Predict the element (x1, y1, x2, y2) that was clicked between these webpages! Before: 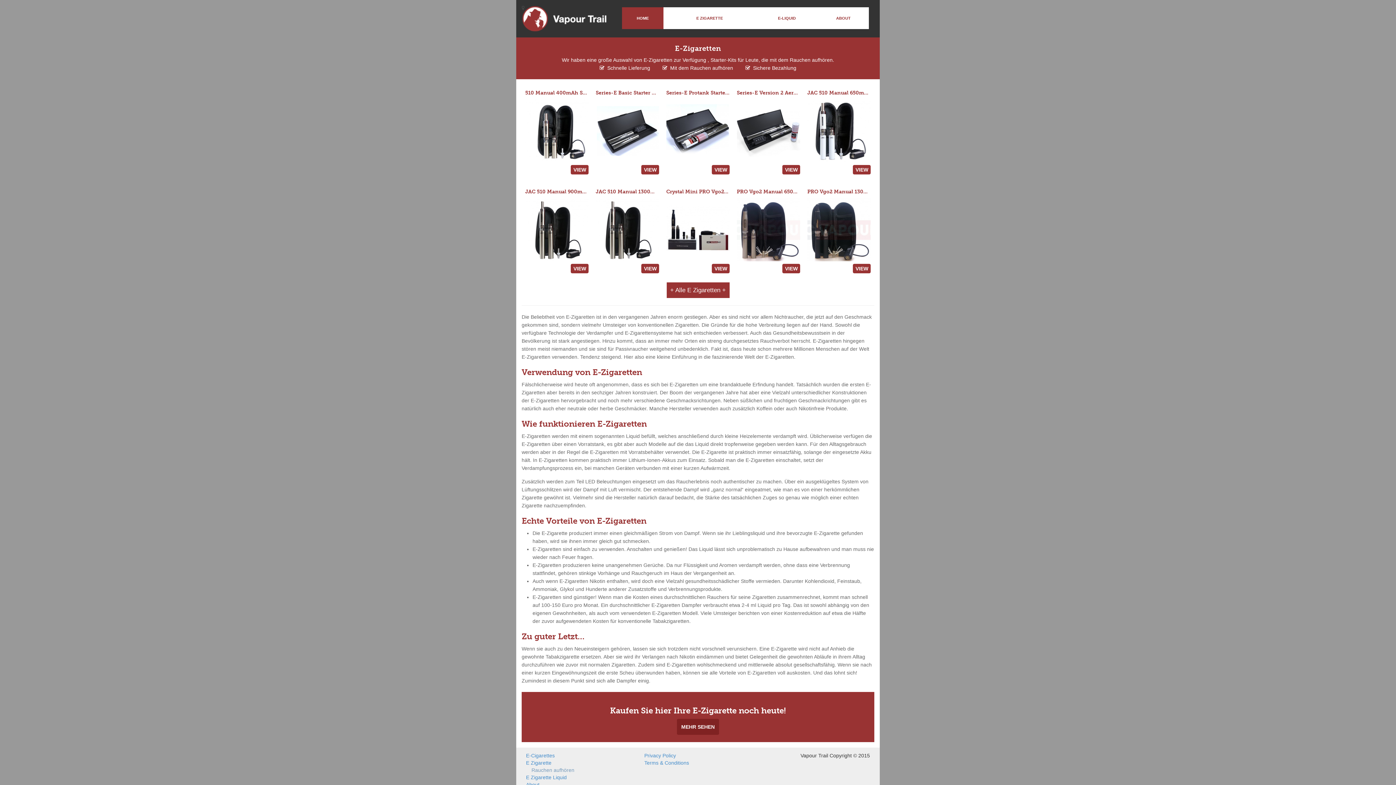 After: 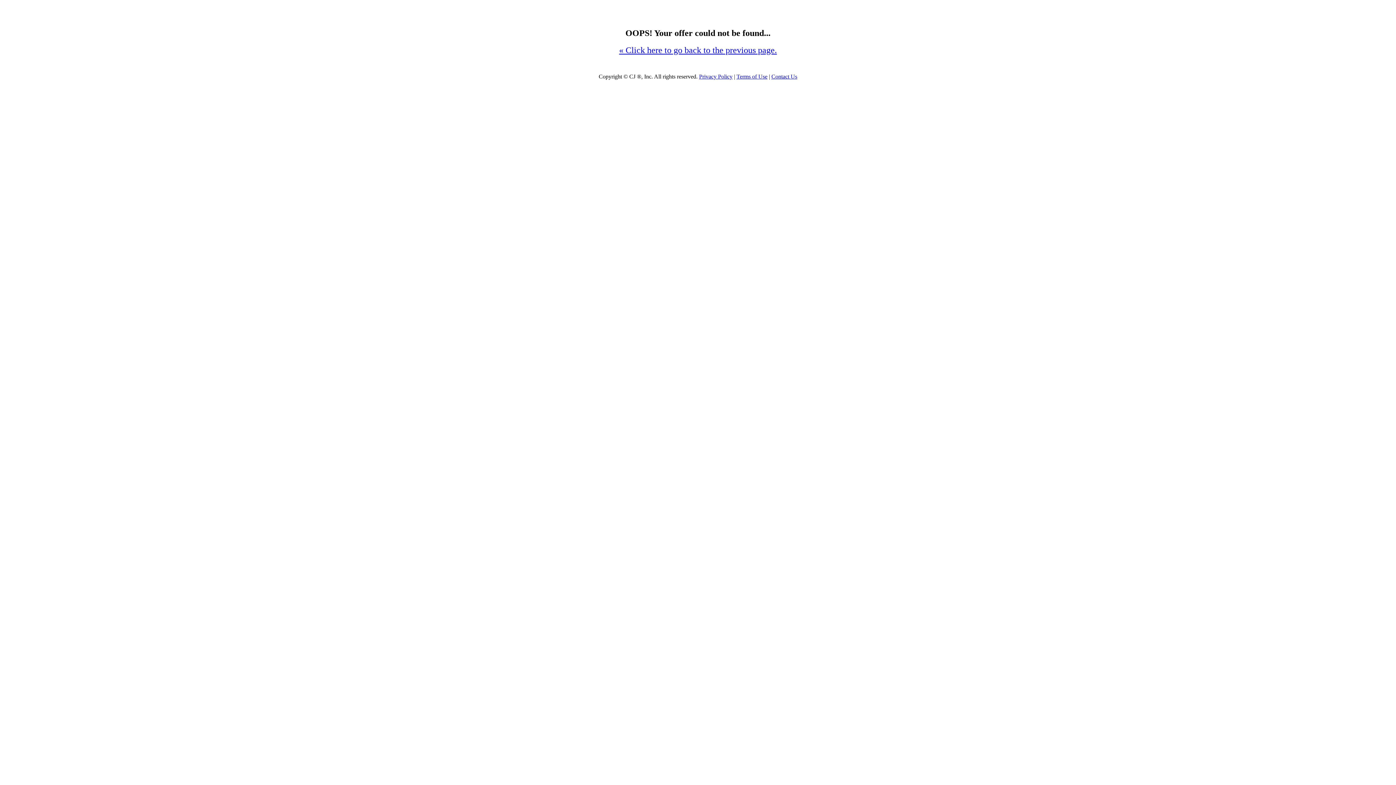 Action: bbox: (525, 127, 588, 133)